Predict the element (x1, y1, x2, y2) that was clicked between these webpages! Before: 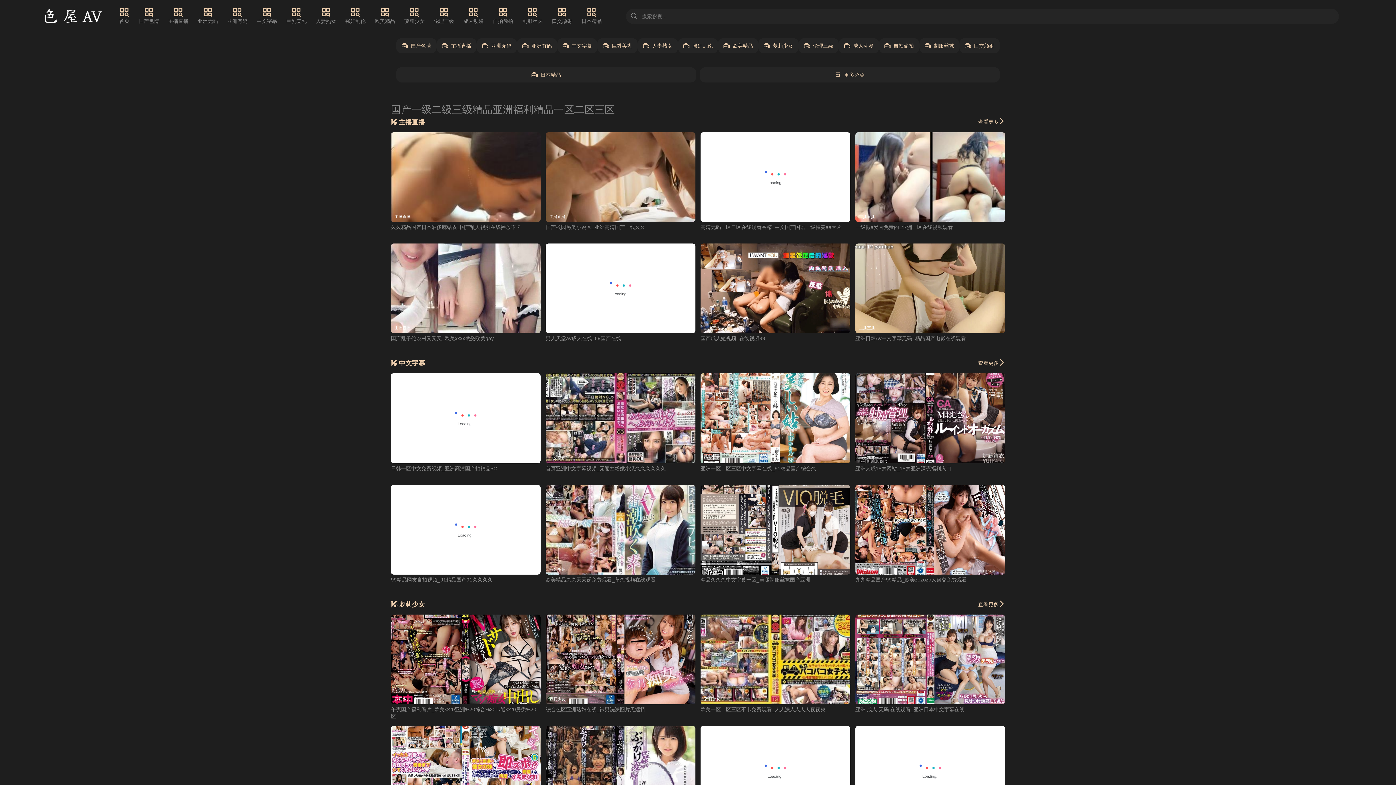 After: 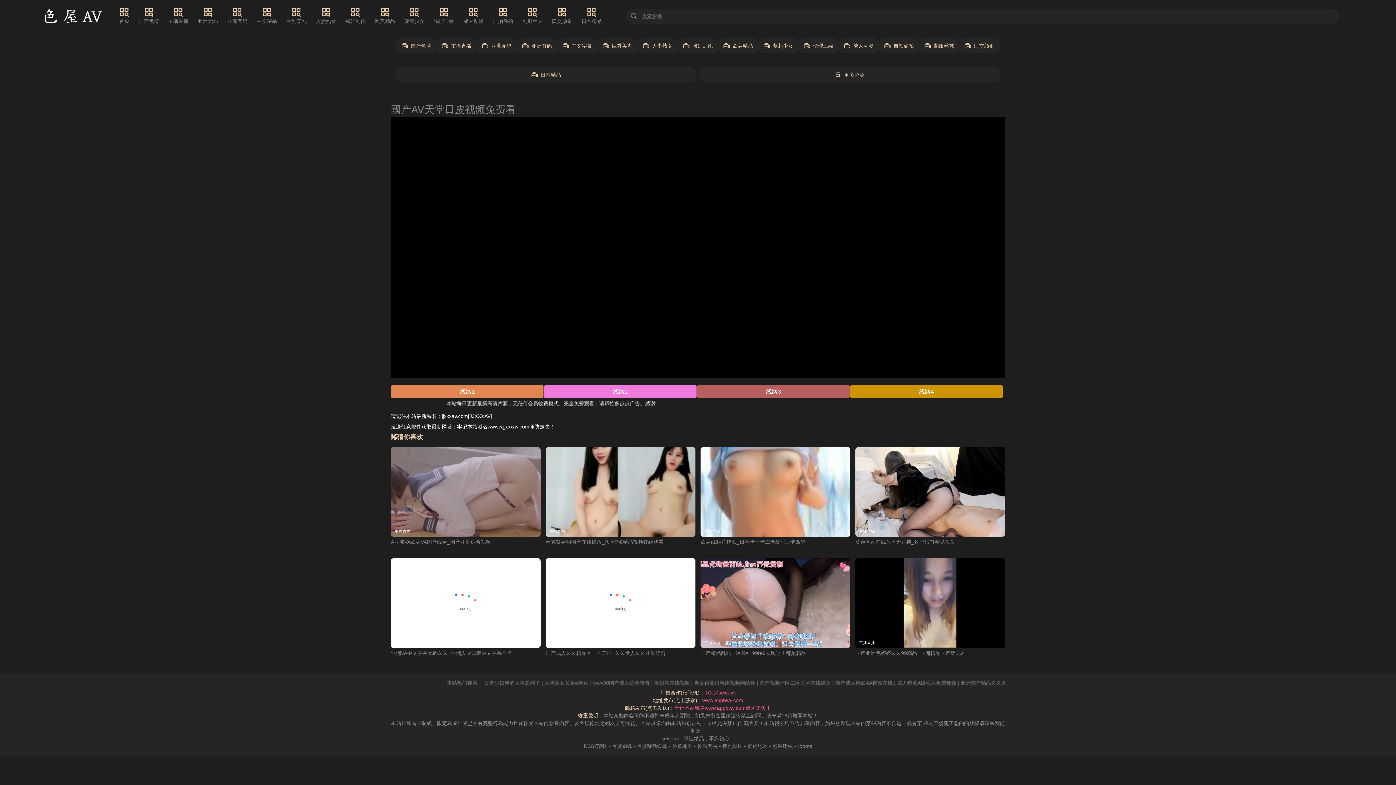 Action: bbox: (700, 224, 841, 230) label: 高清无码一区二区在线观看吞精_中文国产国语一级特黄aa大片